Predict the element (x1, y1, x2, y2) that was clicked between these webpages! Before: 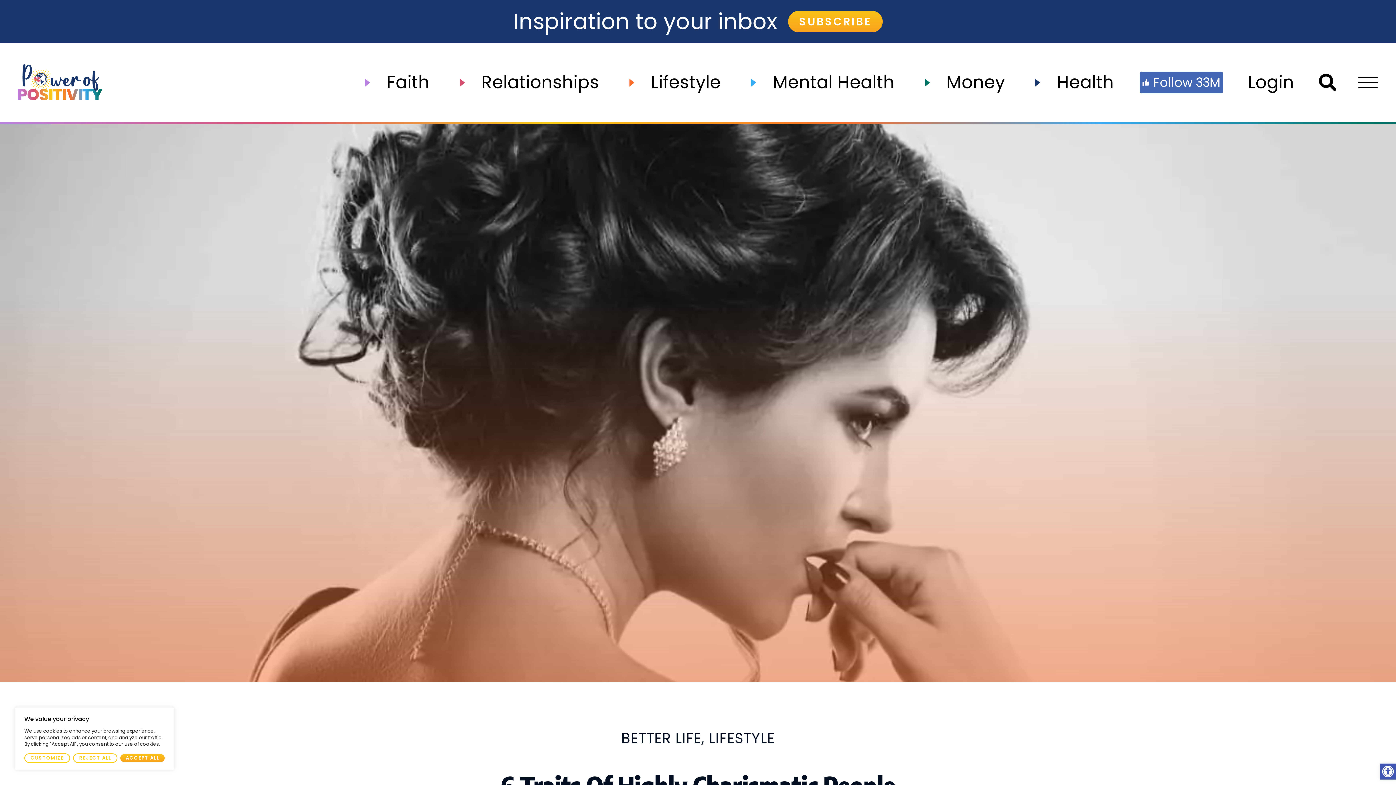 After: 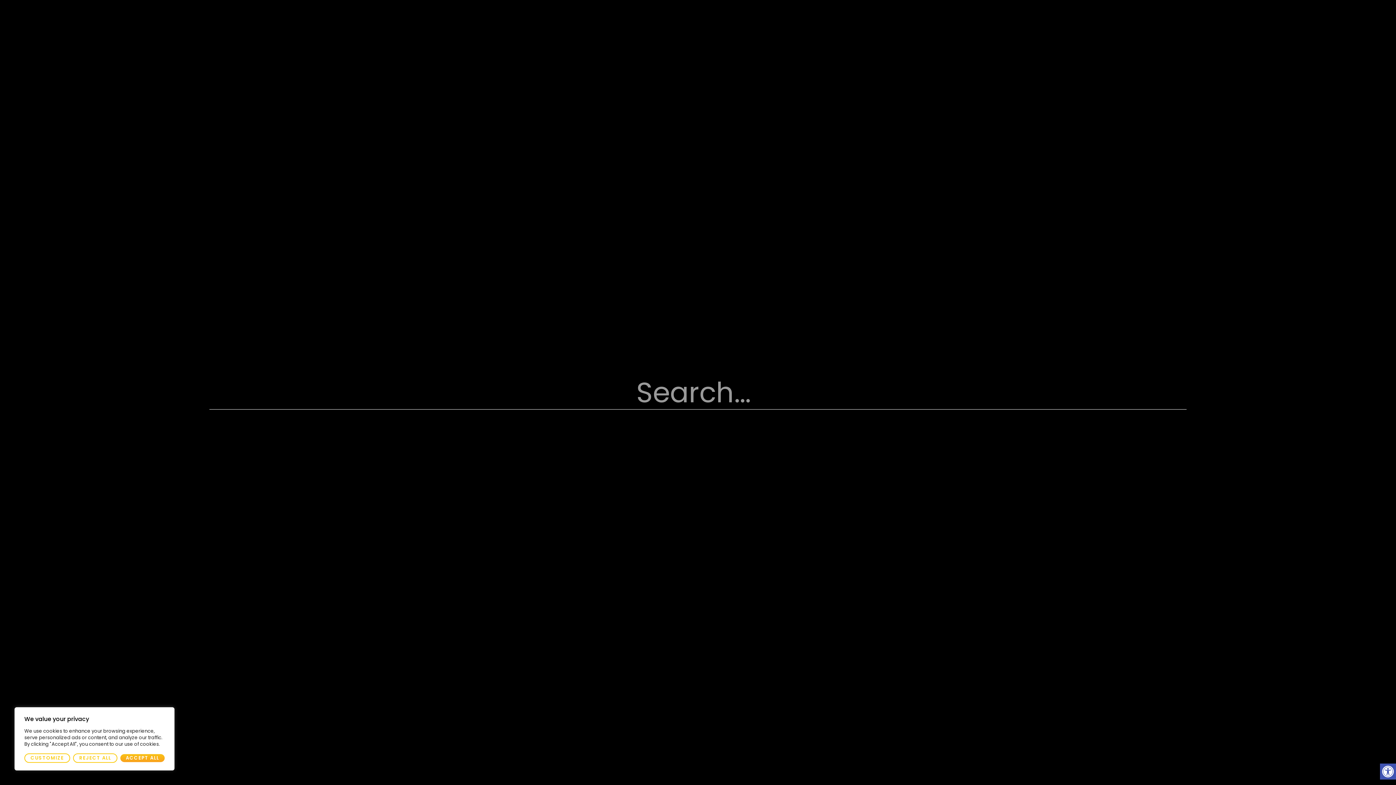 Action: label: Search bbox: (1319, 73, 1336, 91)